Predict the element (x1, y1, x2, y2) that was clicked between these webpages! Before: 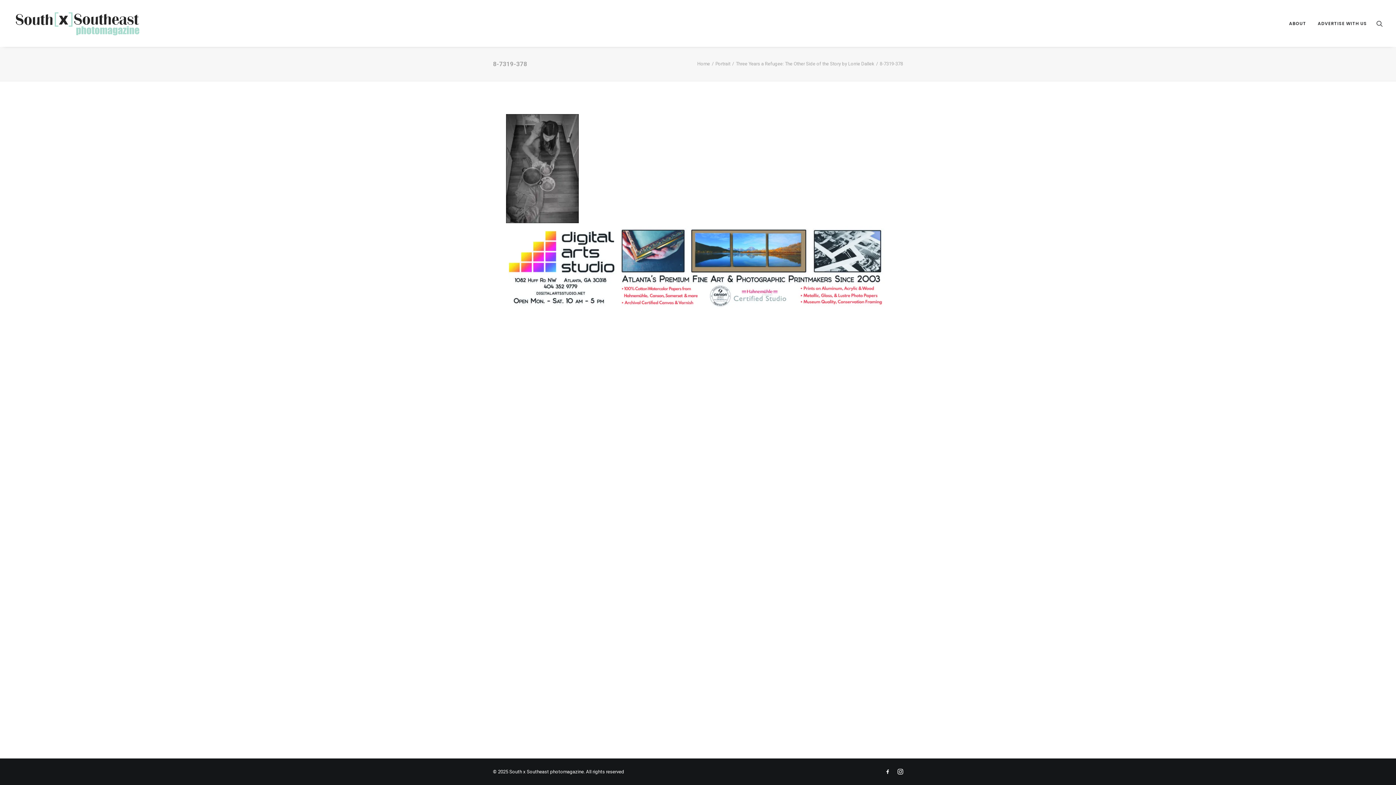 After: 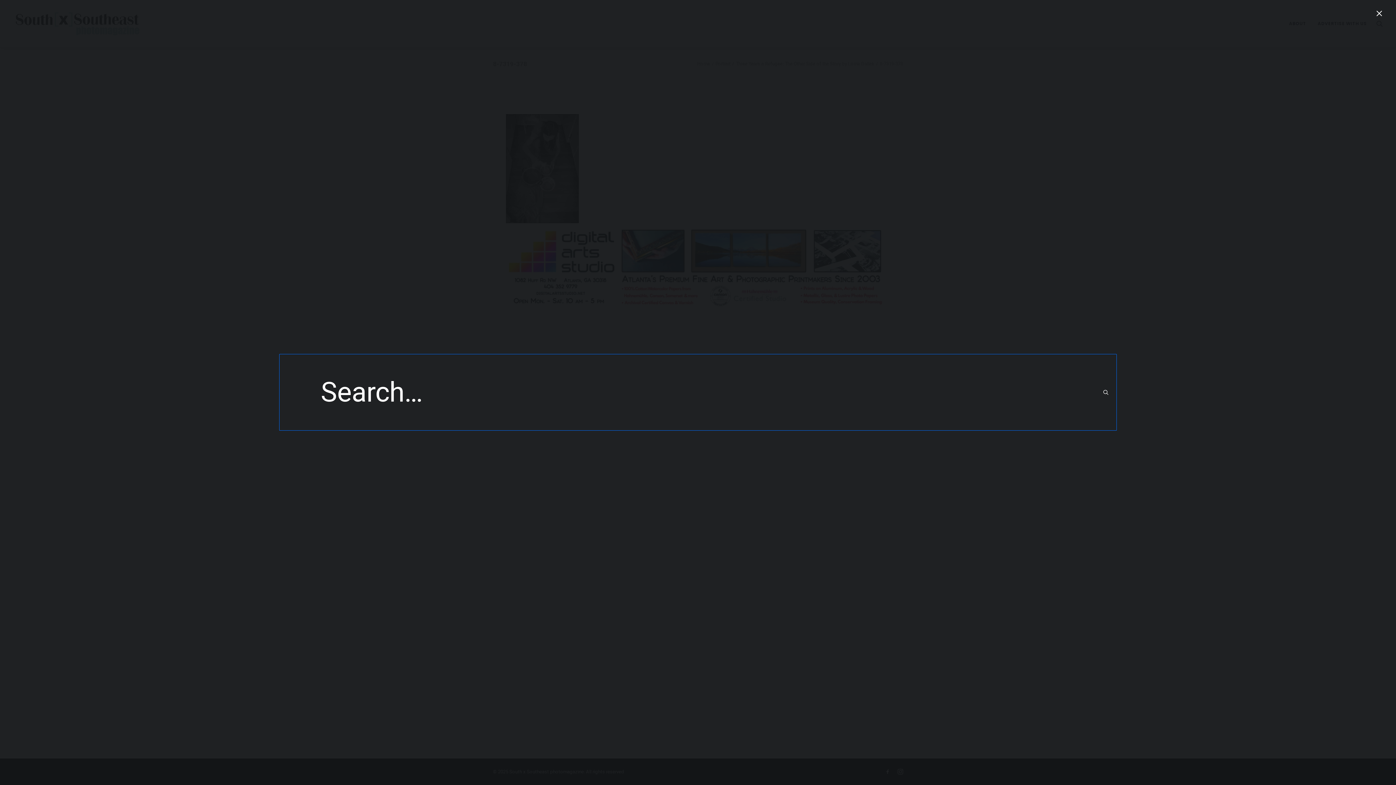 Action: bbox: (1376, 0, 1383, 46) label: Search